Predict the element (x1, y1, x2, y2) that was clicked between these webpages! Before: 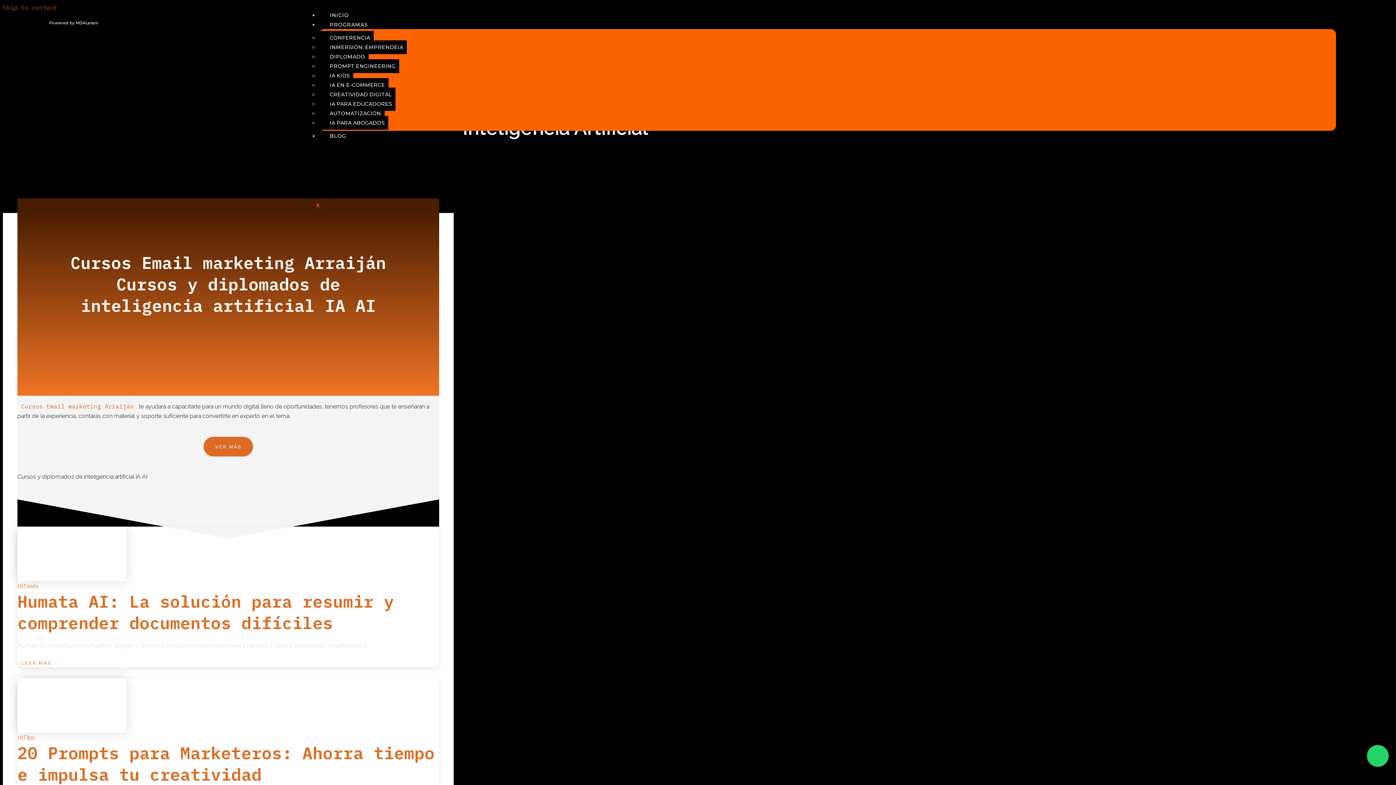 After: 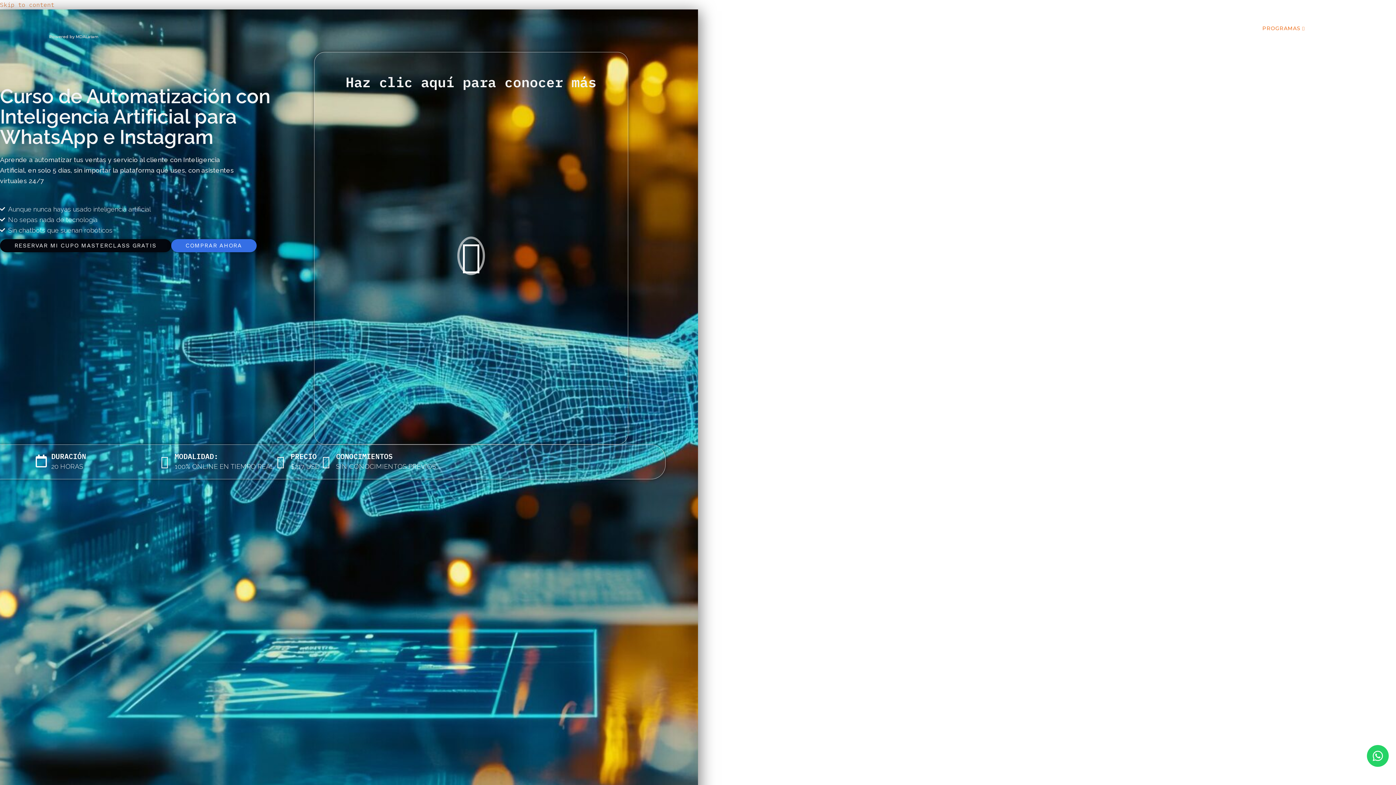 Action: bbox: (318, 106, 384, 120) label: AUTOMATIZACIÓN